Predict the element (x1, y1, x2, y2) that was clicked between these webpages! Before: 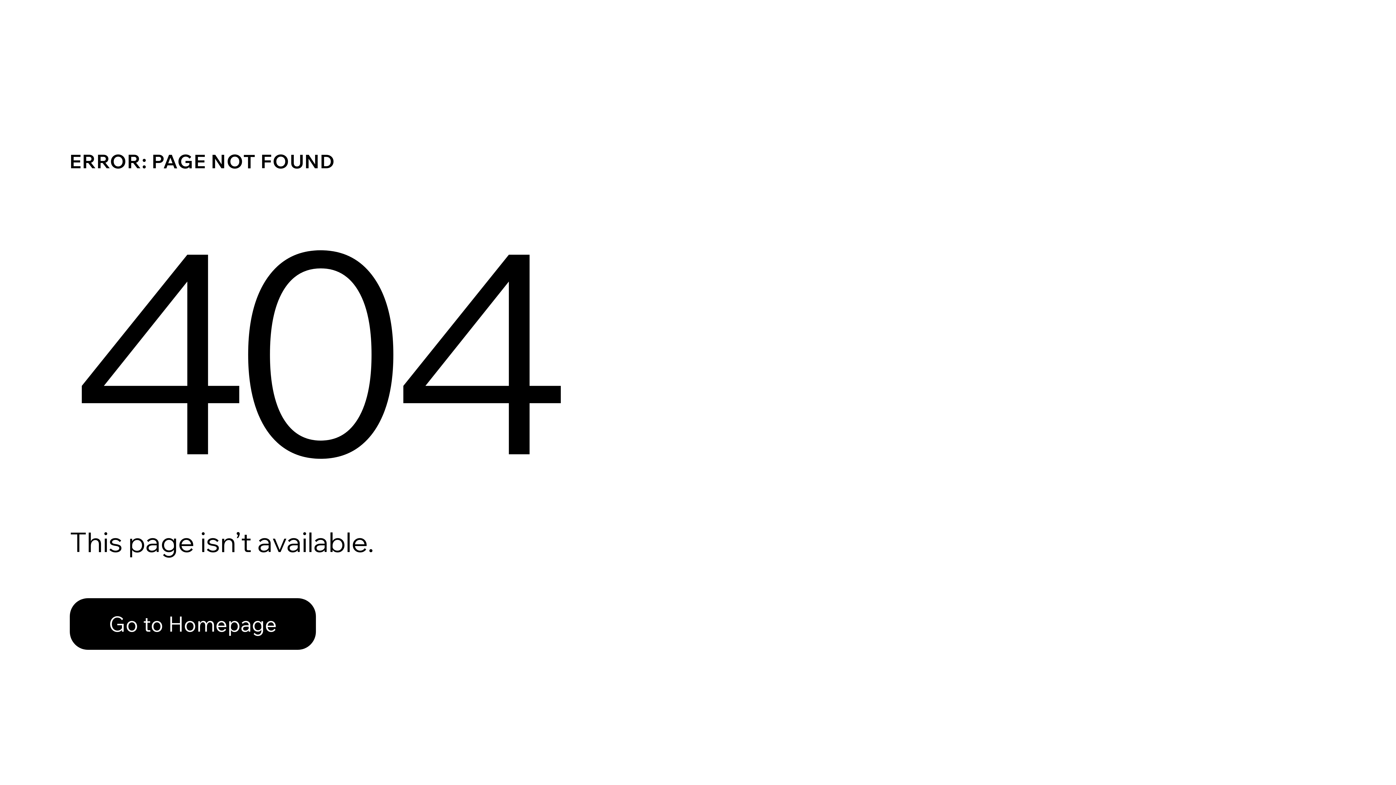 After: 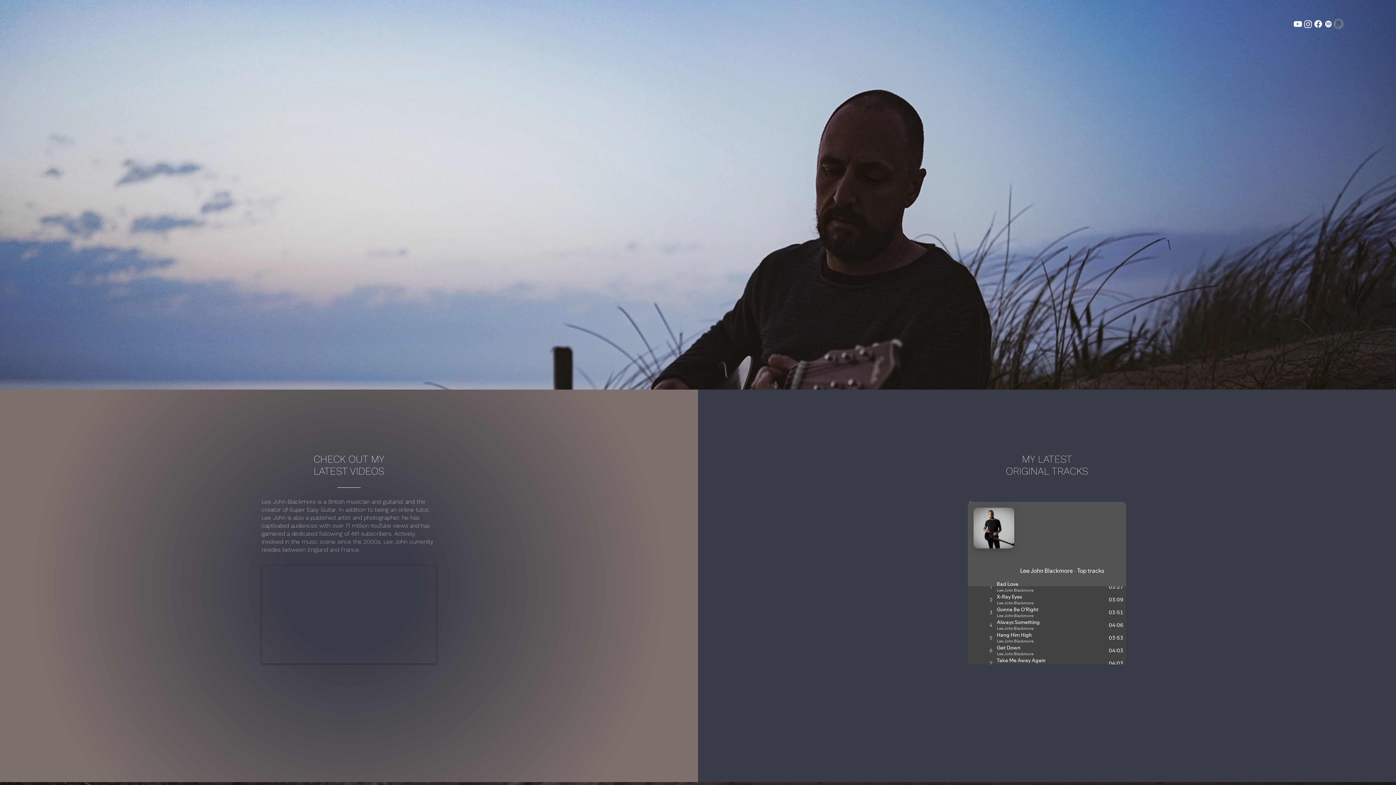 Action: bbox: (69, 582, 768, 659) label: Go to Homepage